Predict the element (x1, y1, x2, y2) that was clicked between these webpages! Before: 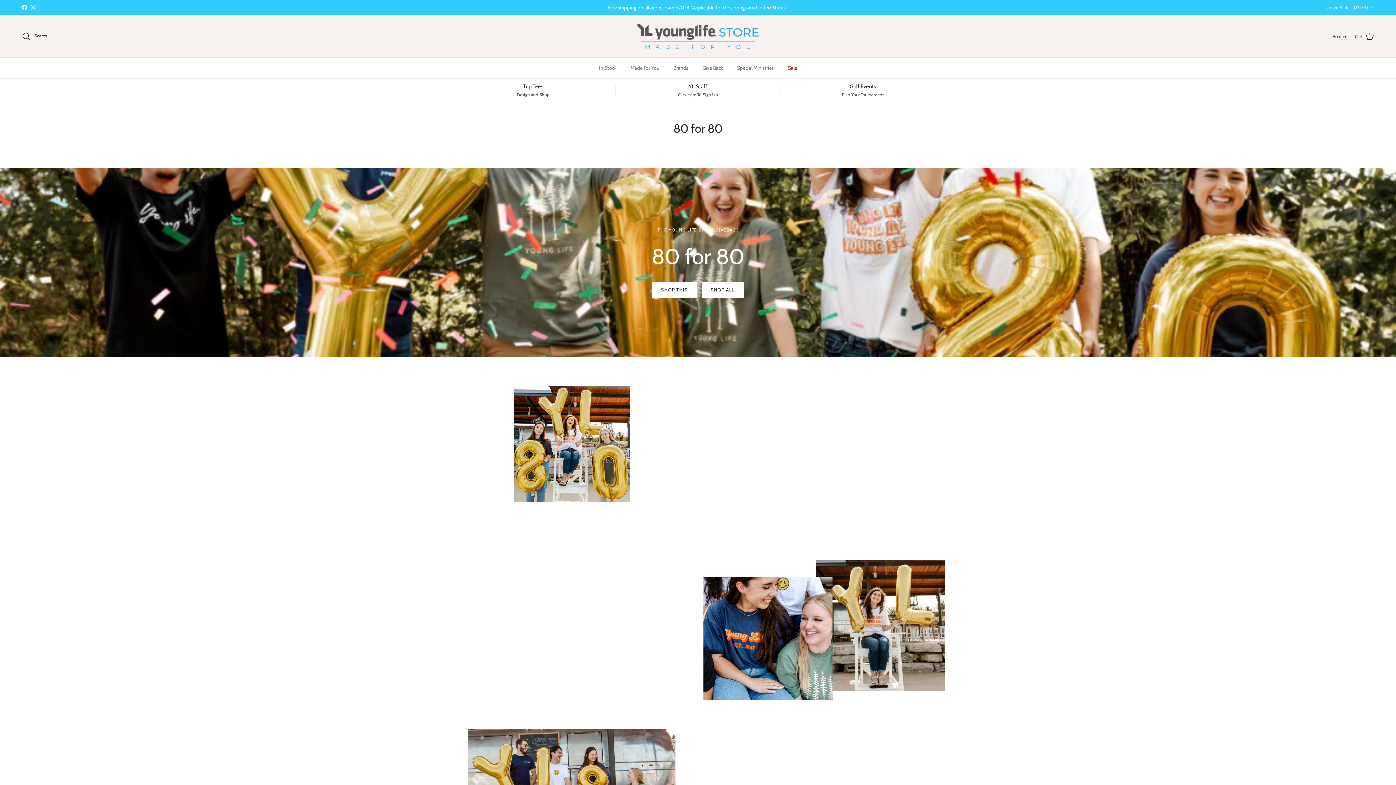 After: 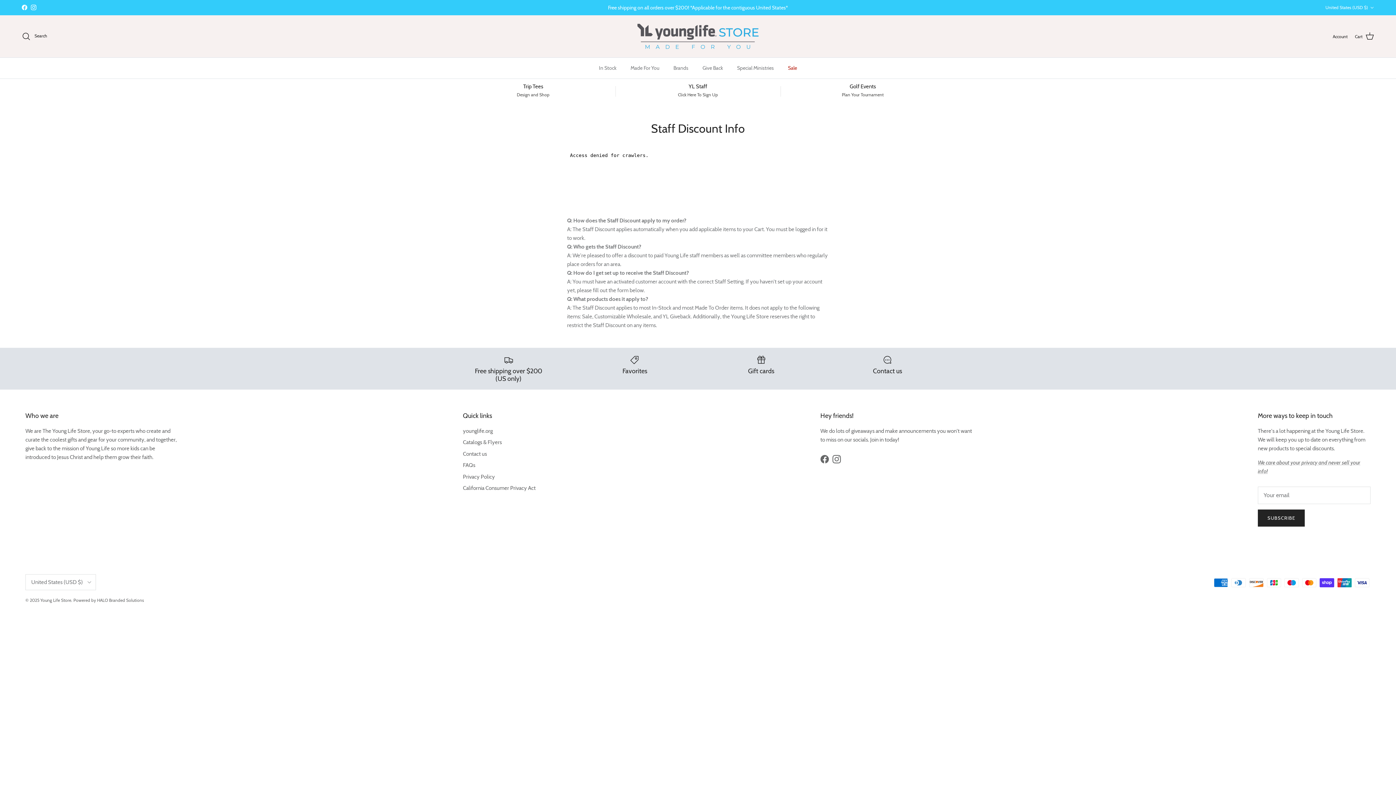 Action: bbox: (615, 83, 780, 97) label: YL Staff
Click Here To Sign Up